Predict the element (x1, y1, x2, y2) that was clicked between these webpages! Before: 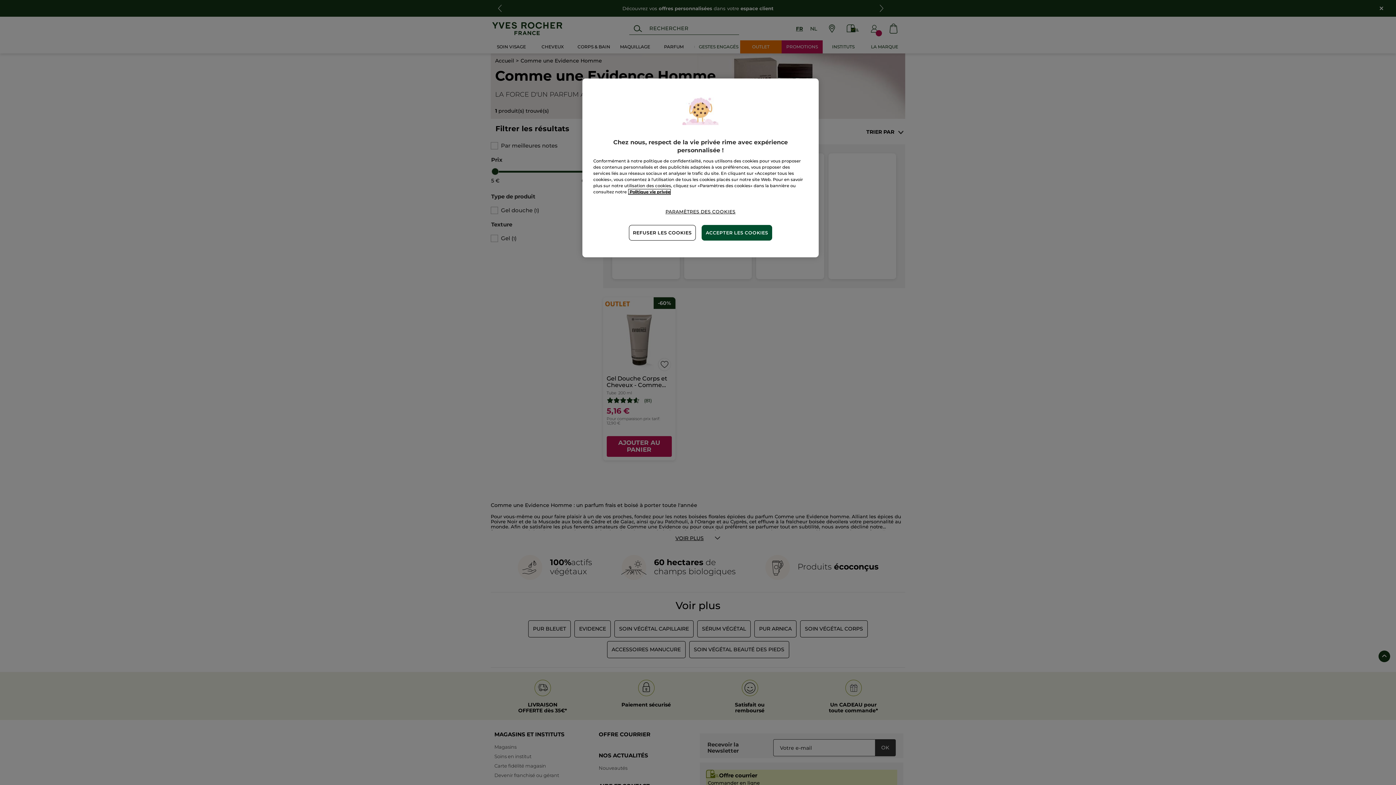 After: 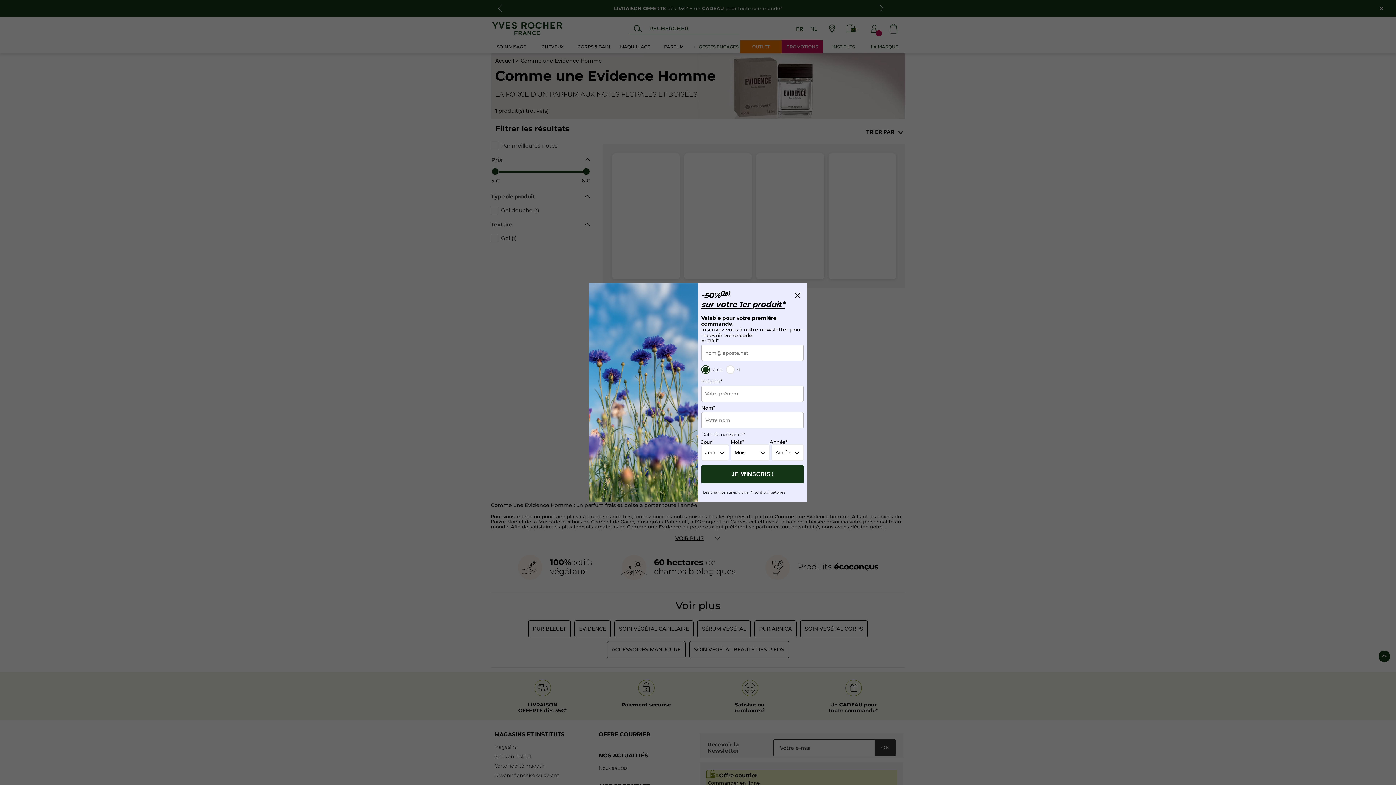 Action: label: ACCEPTER LES COOKIES bbox: (701, 225, 772, 240)